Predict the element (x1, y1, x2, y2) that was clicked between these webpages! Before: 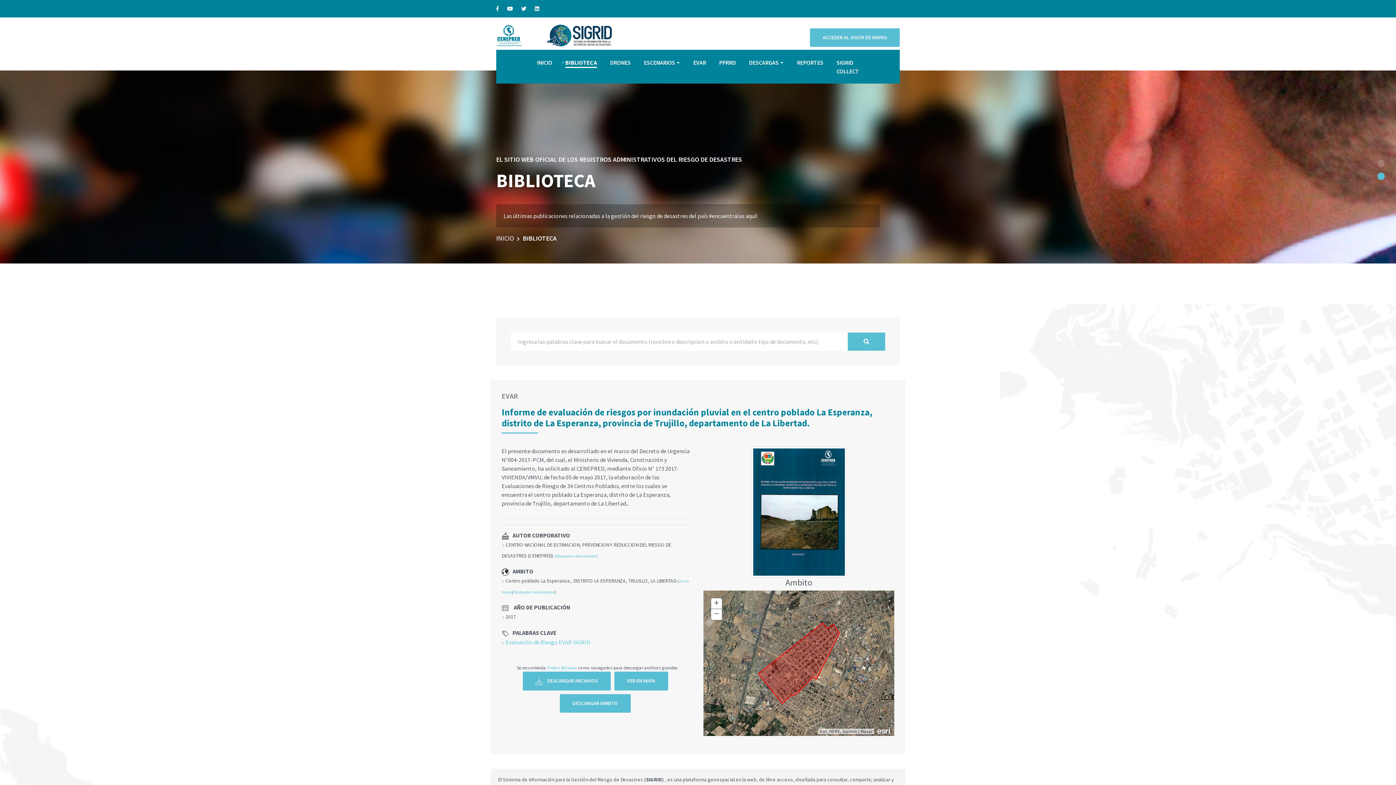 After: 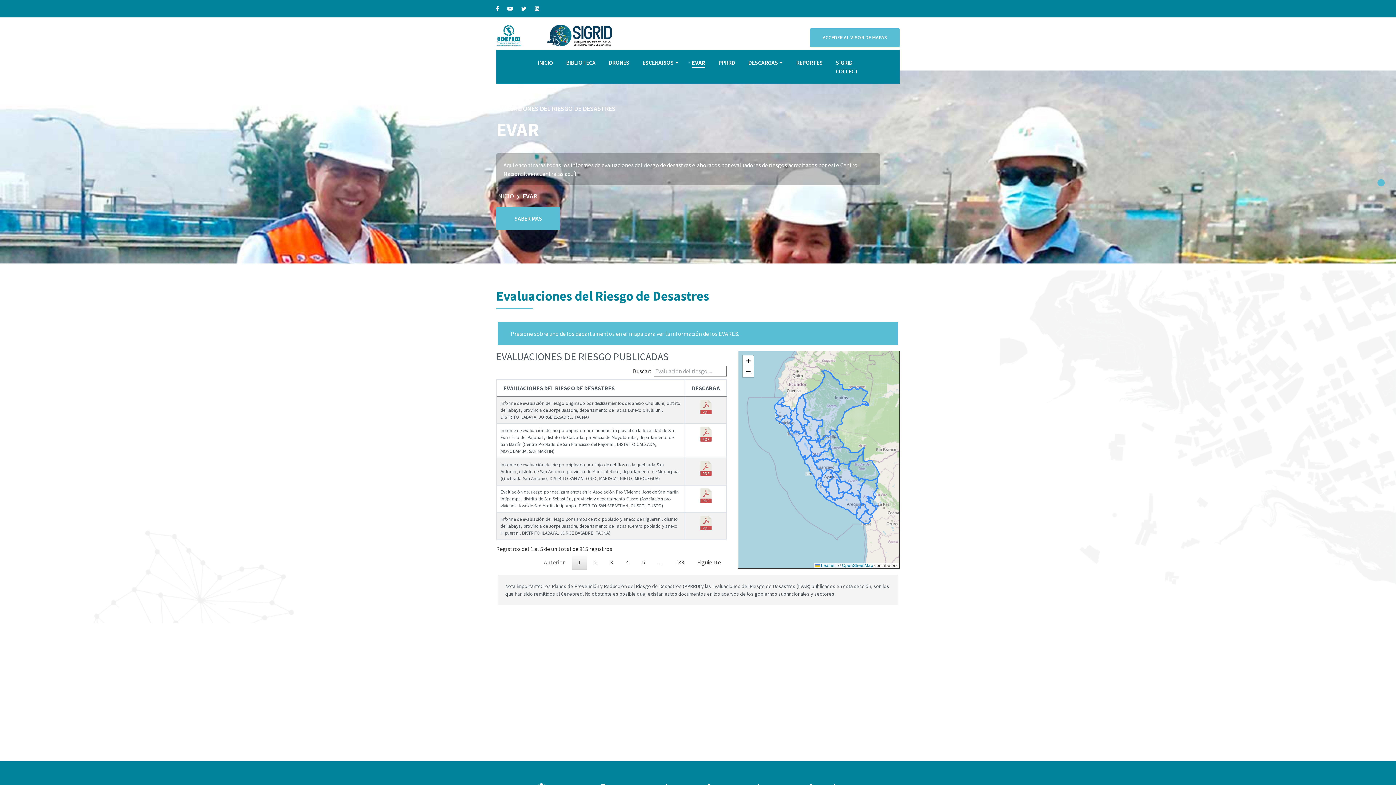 Action: bbox: (693, 51, 706, 73) label: EVAR